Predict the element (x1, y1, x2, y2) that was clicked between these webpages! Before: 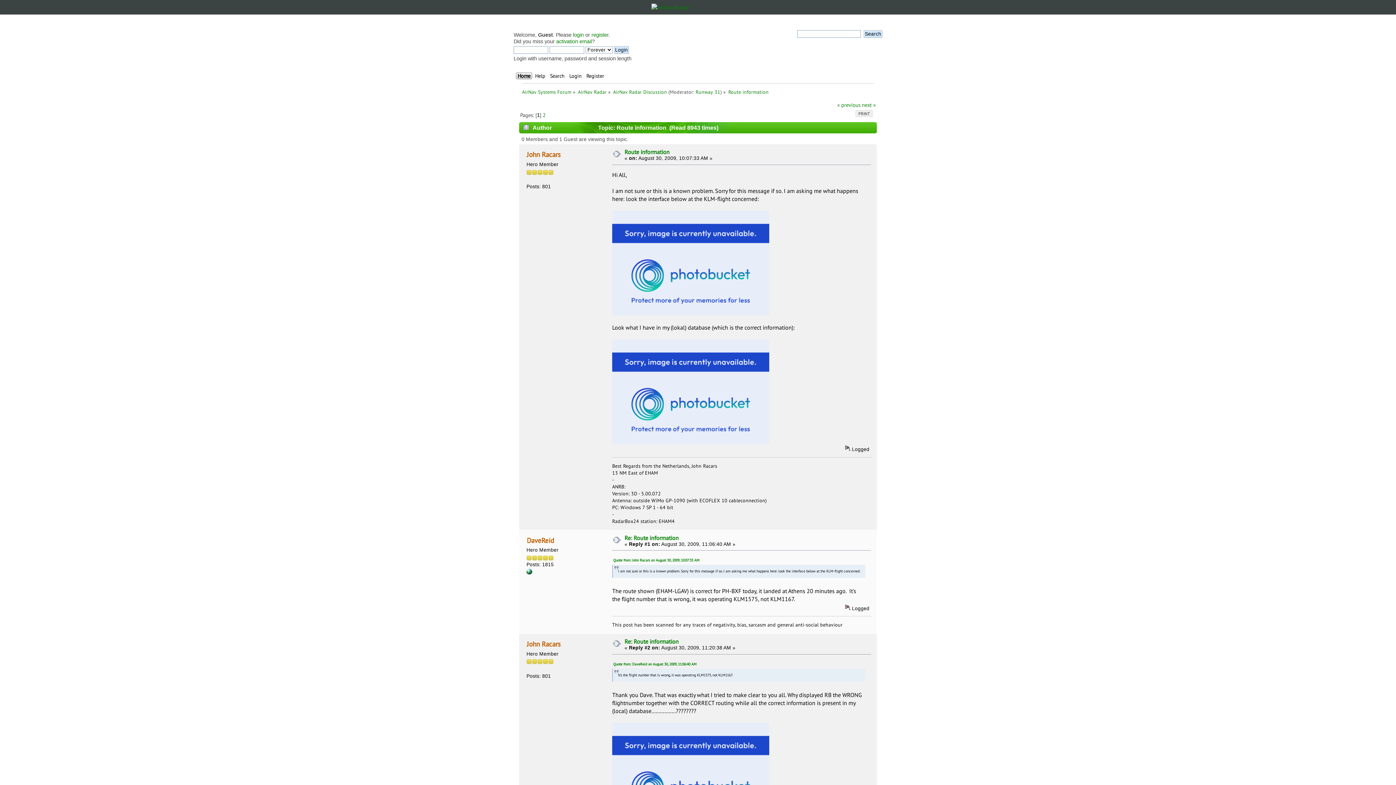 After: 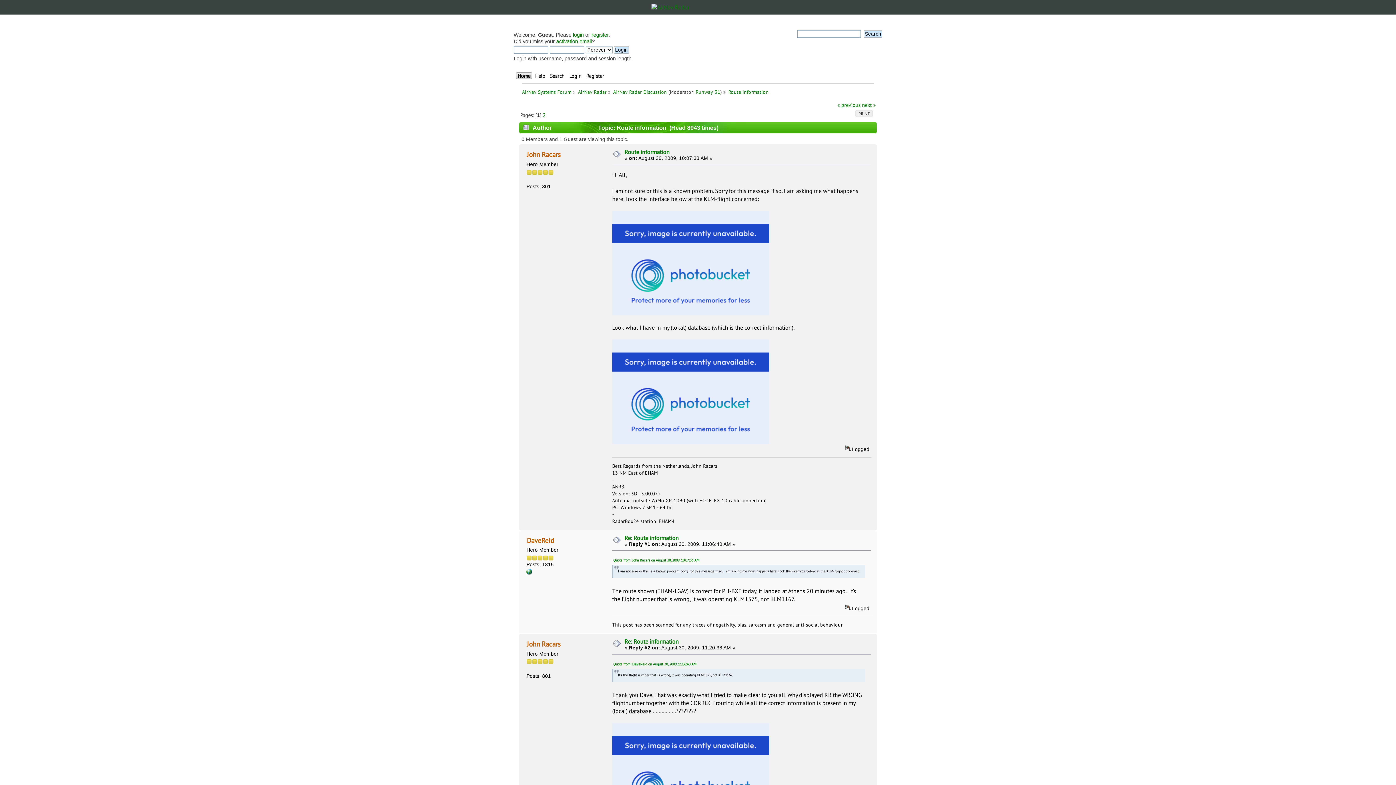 Action: bbox: (526, 570, 532, 576)